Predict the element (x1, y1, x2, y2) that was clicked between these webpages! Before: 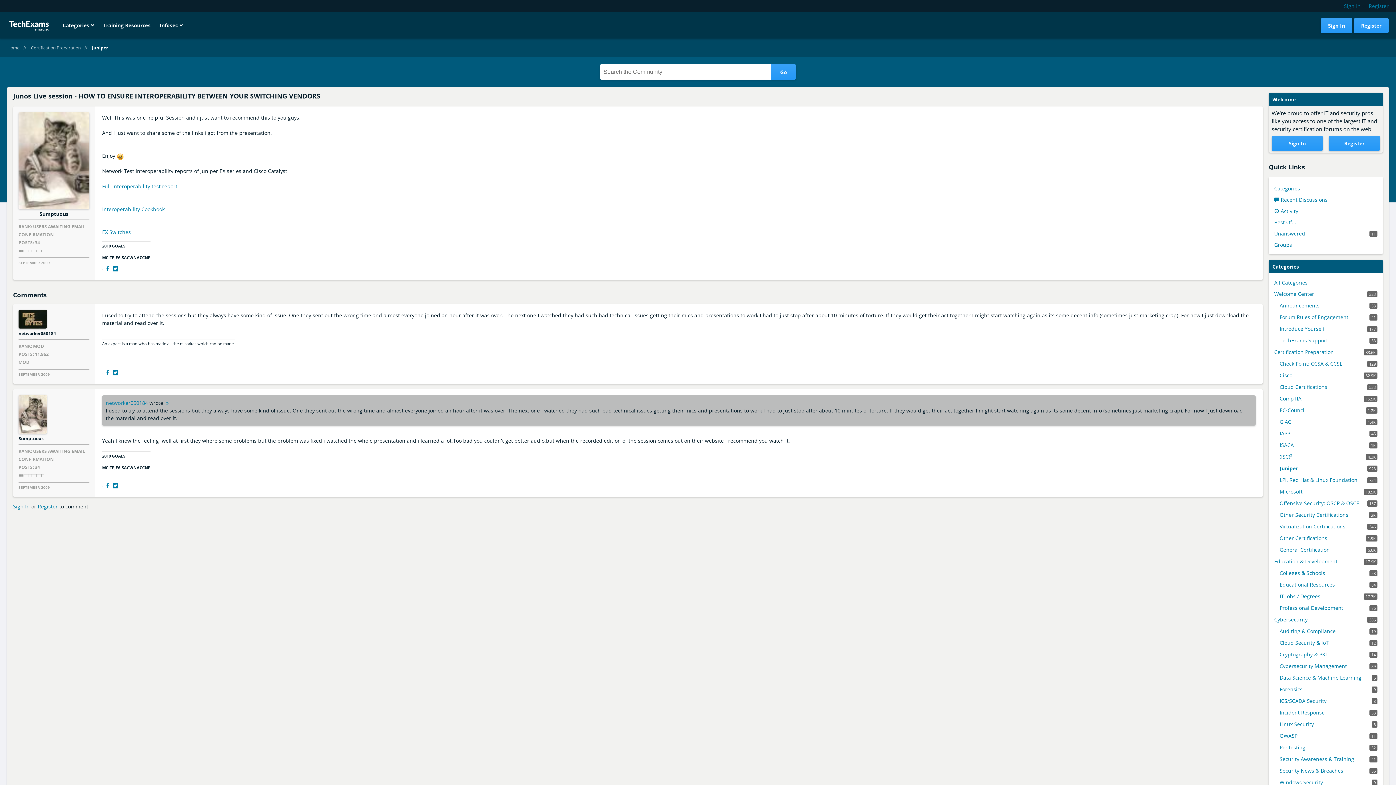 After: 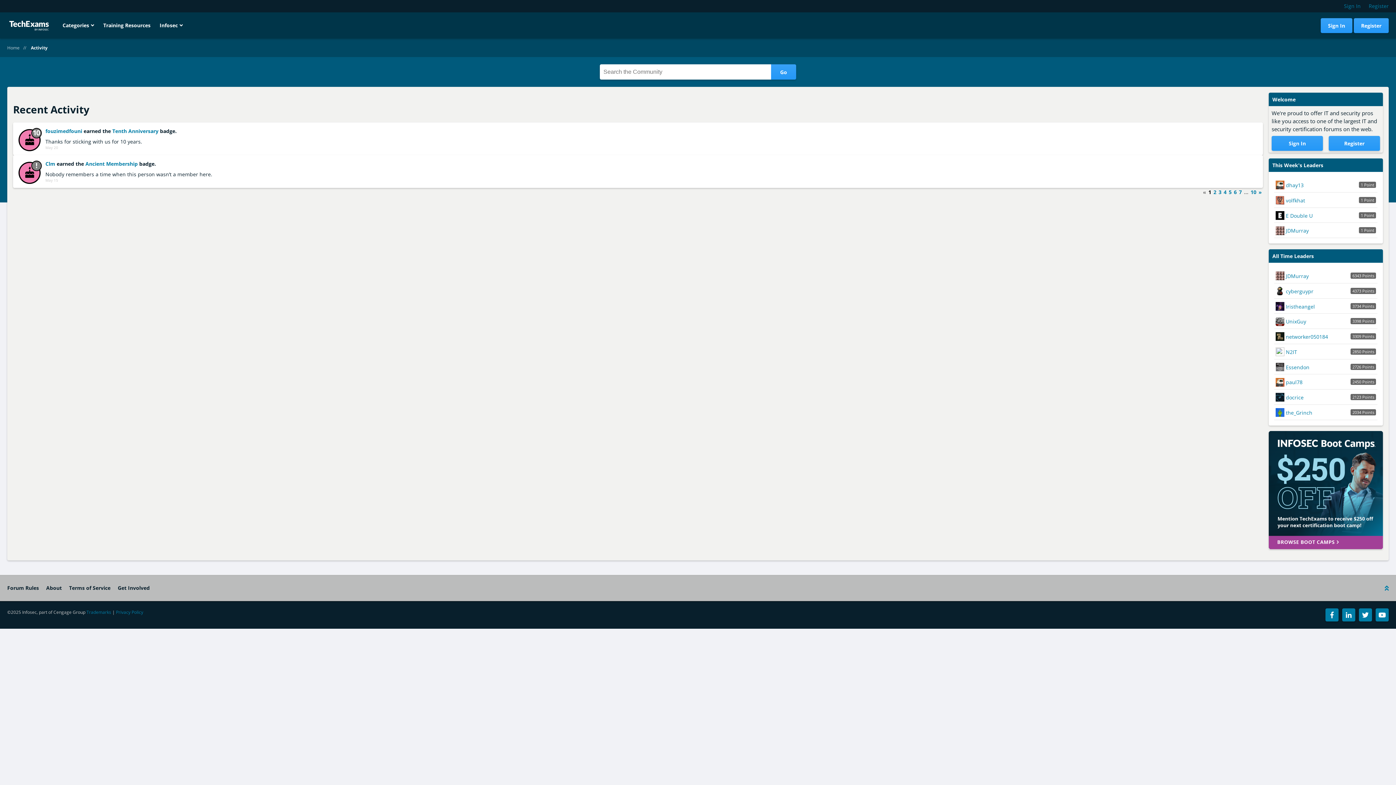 Action: bbox: (1274, 207, 1377, 214) label:  Activity